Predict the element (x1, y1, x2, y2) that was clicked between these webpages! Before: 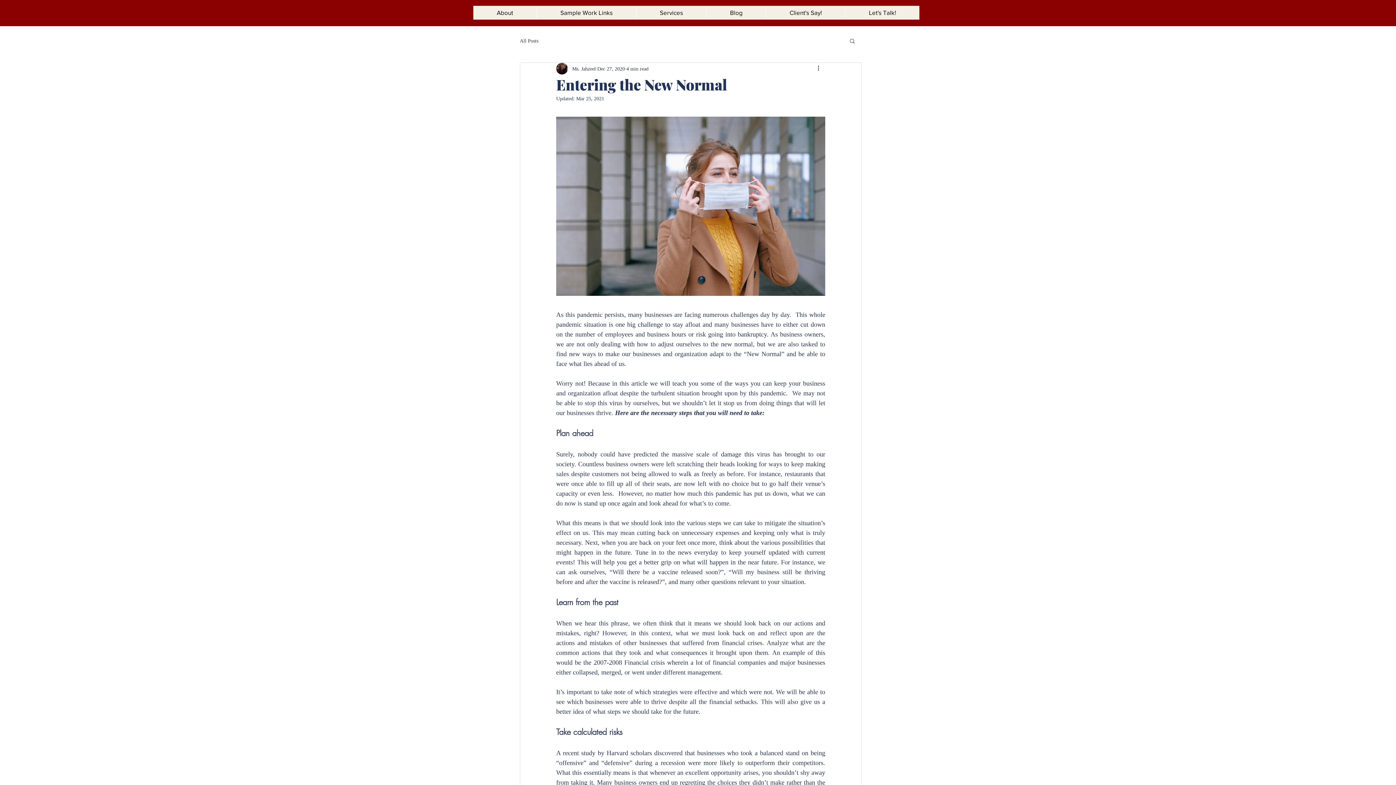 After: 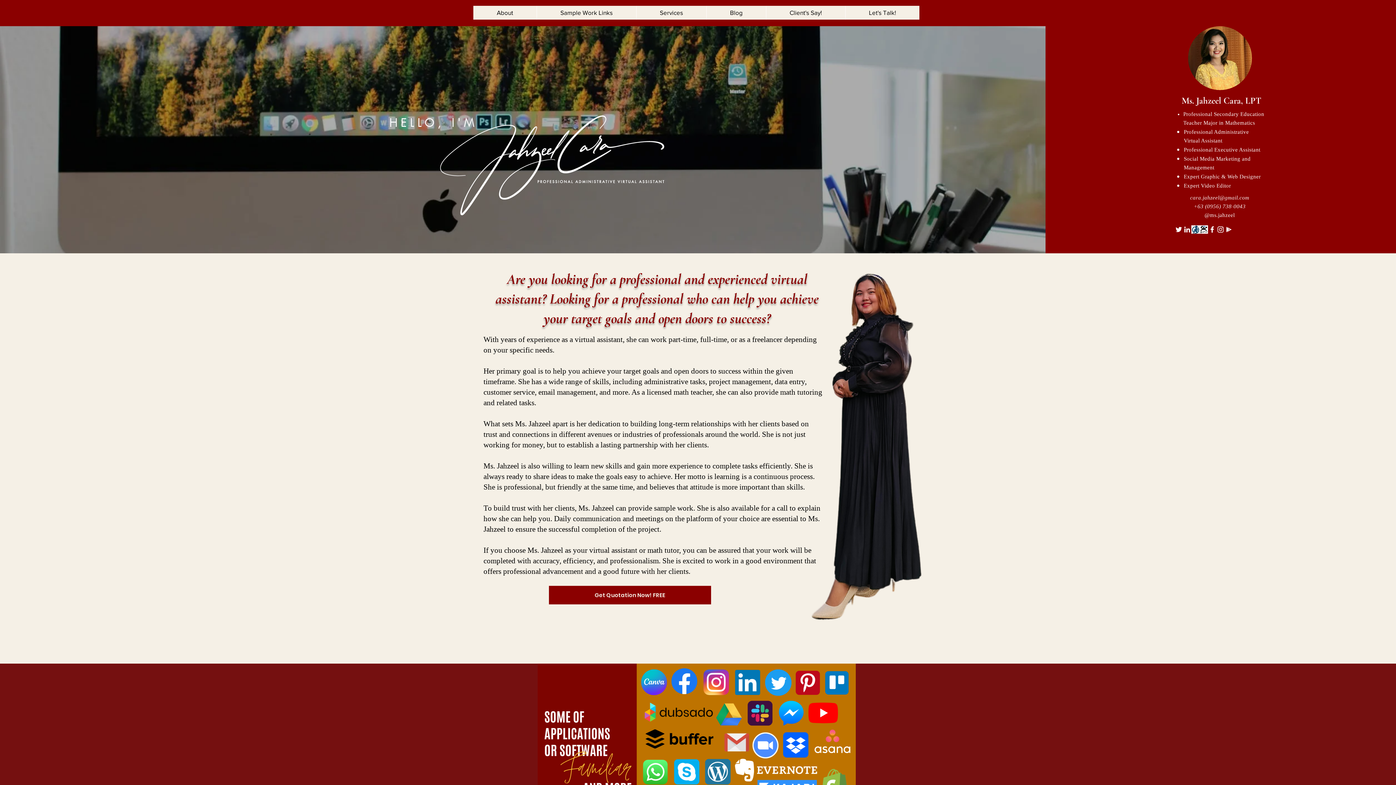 Action: bbox: (536, 5, 636, 19) label: Sample Work Links